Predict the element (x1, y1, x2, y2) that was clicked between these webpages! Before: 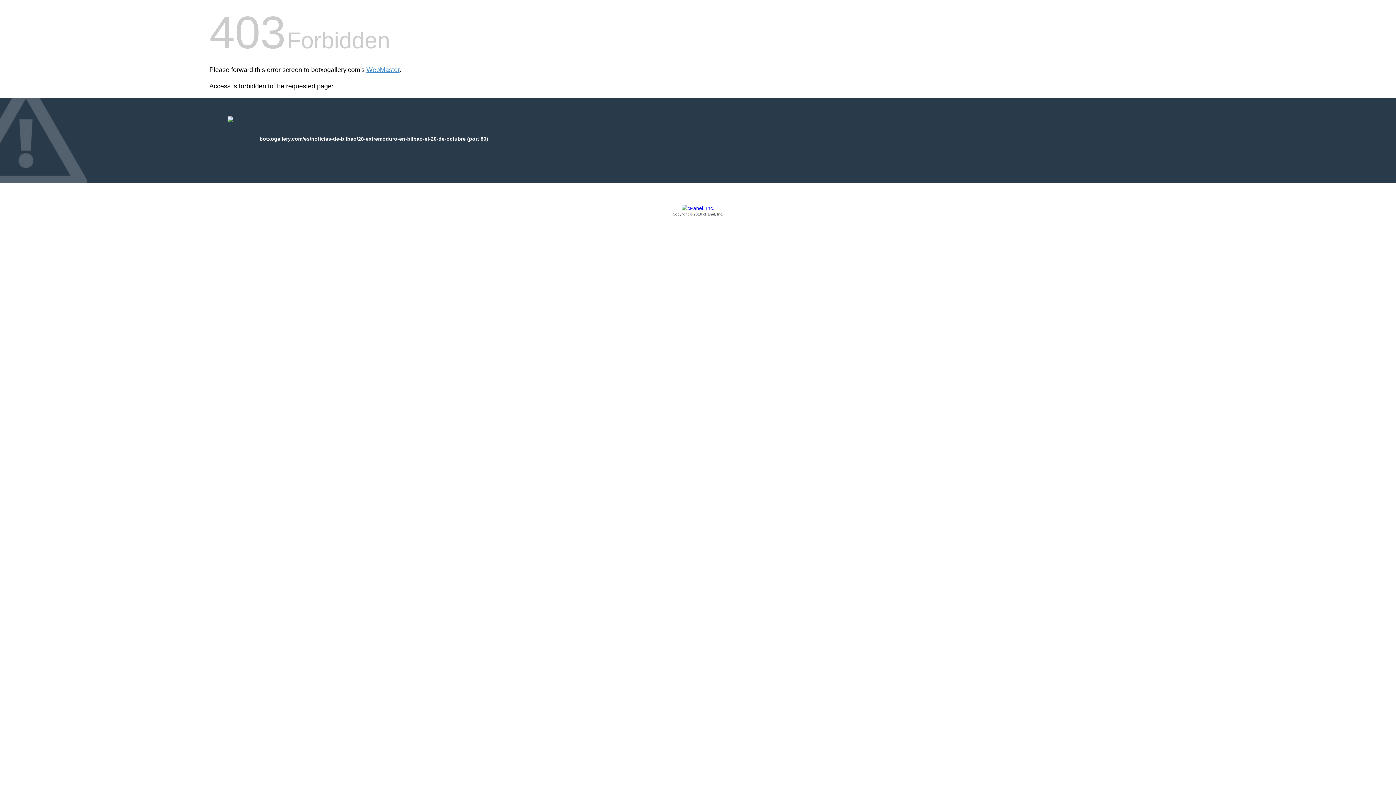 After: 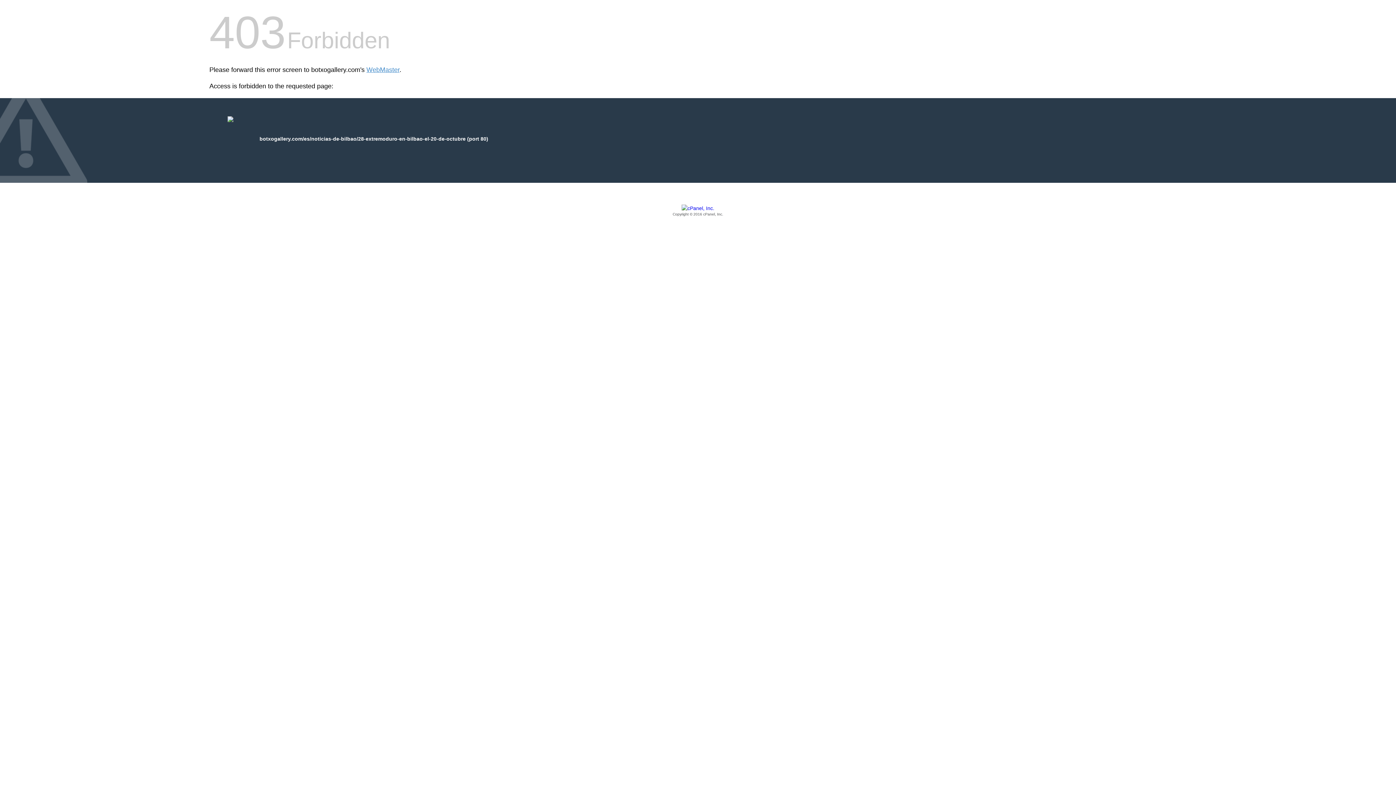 Action: label: Copyright © 2016 cPanel, Inc. bbox: (209, 205, 1186, 217)